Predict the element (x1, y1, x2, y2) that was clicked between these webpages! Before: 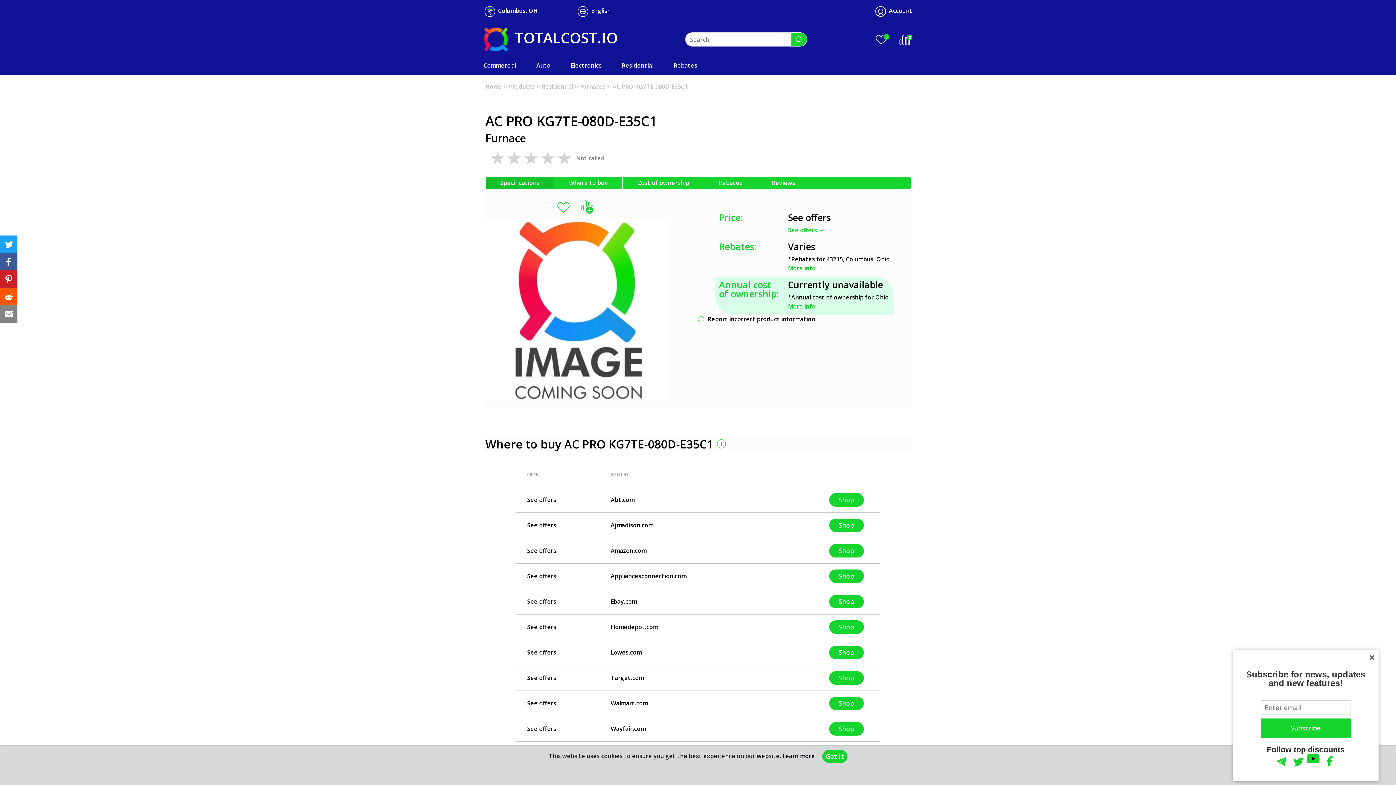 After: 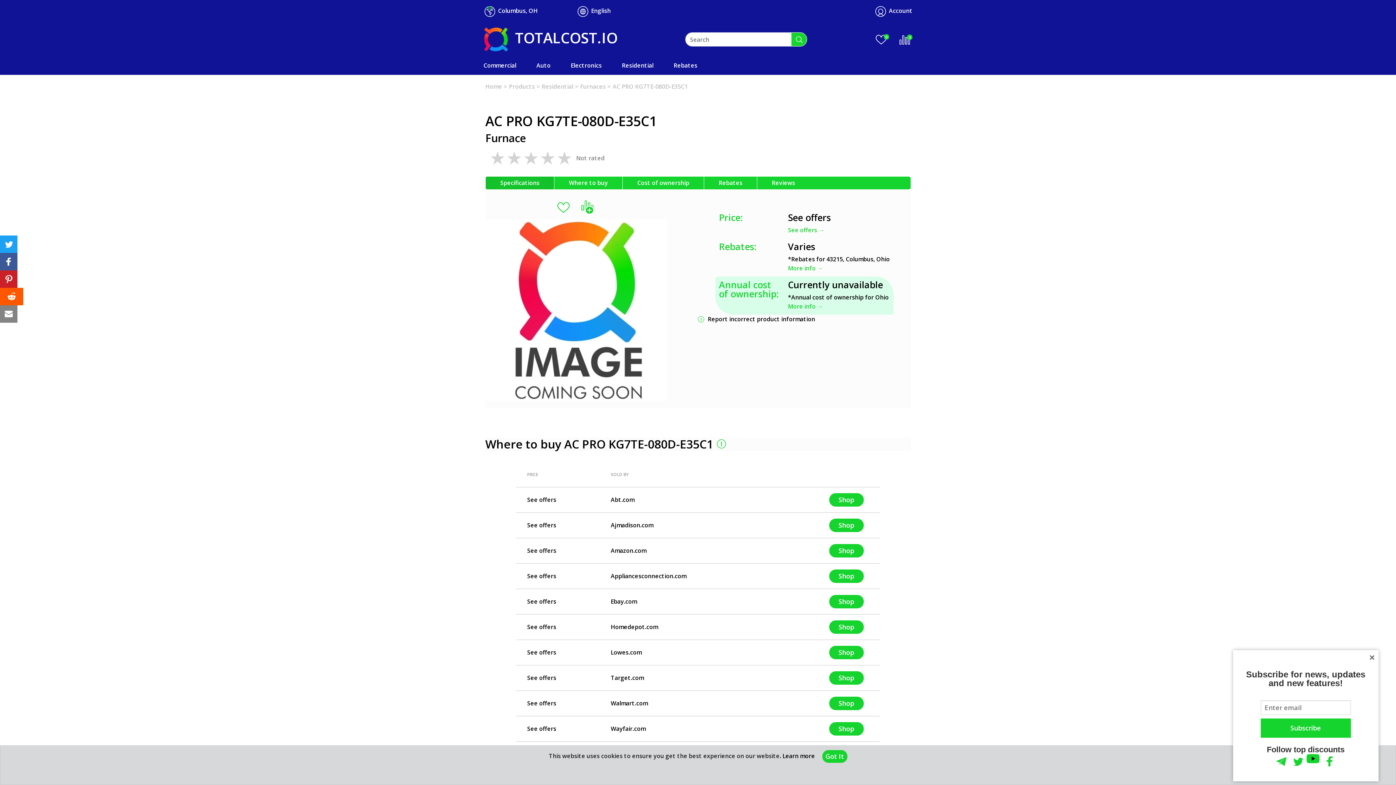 Action: label: Share to Reddit bbox: (0, 288, 17, 305)